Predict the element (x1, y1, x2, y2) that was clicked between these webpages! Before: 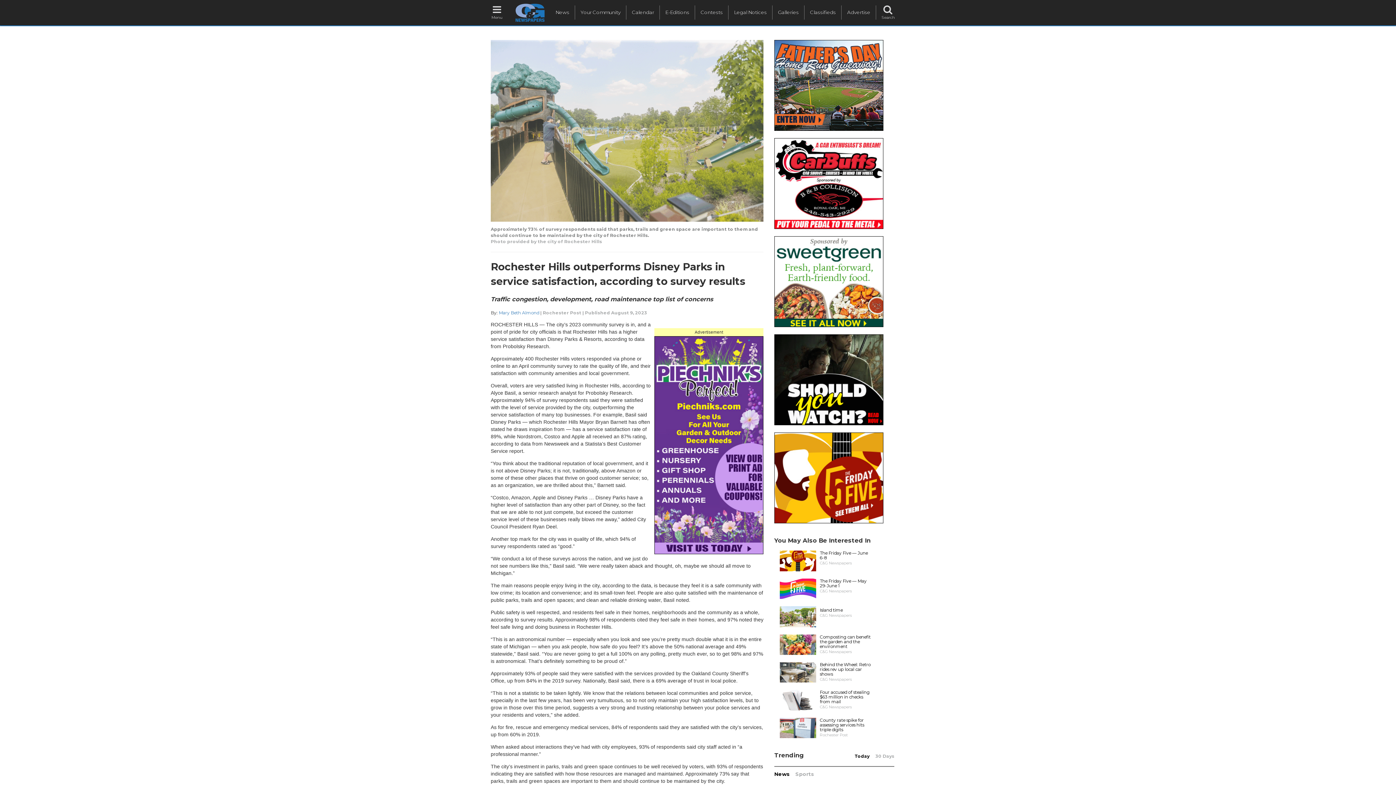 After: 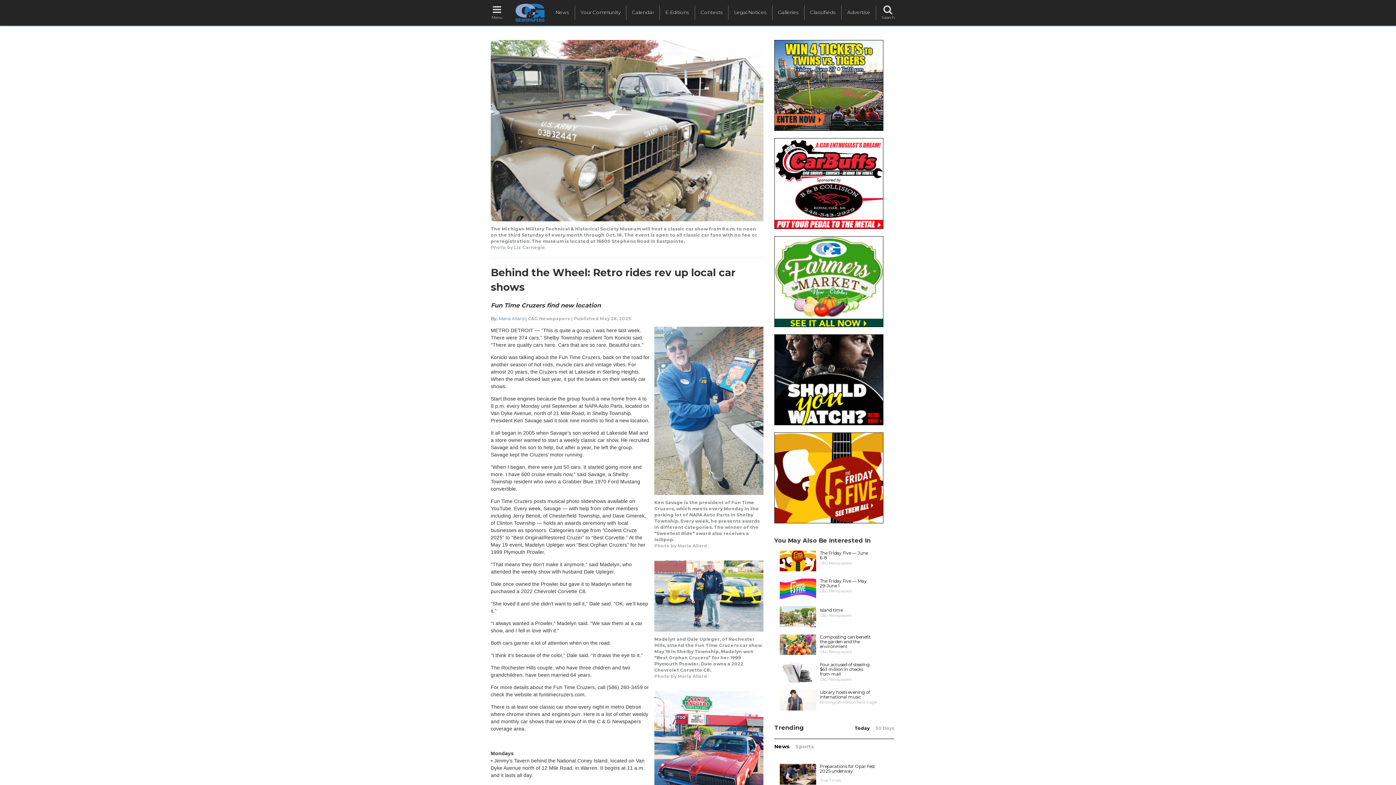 Action: bbox: (820, 662, 870, 677) label: Behind the Wheel: Retro rides rev up local car shows